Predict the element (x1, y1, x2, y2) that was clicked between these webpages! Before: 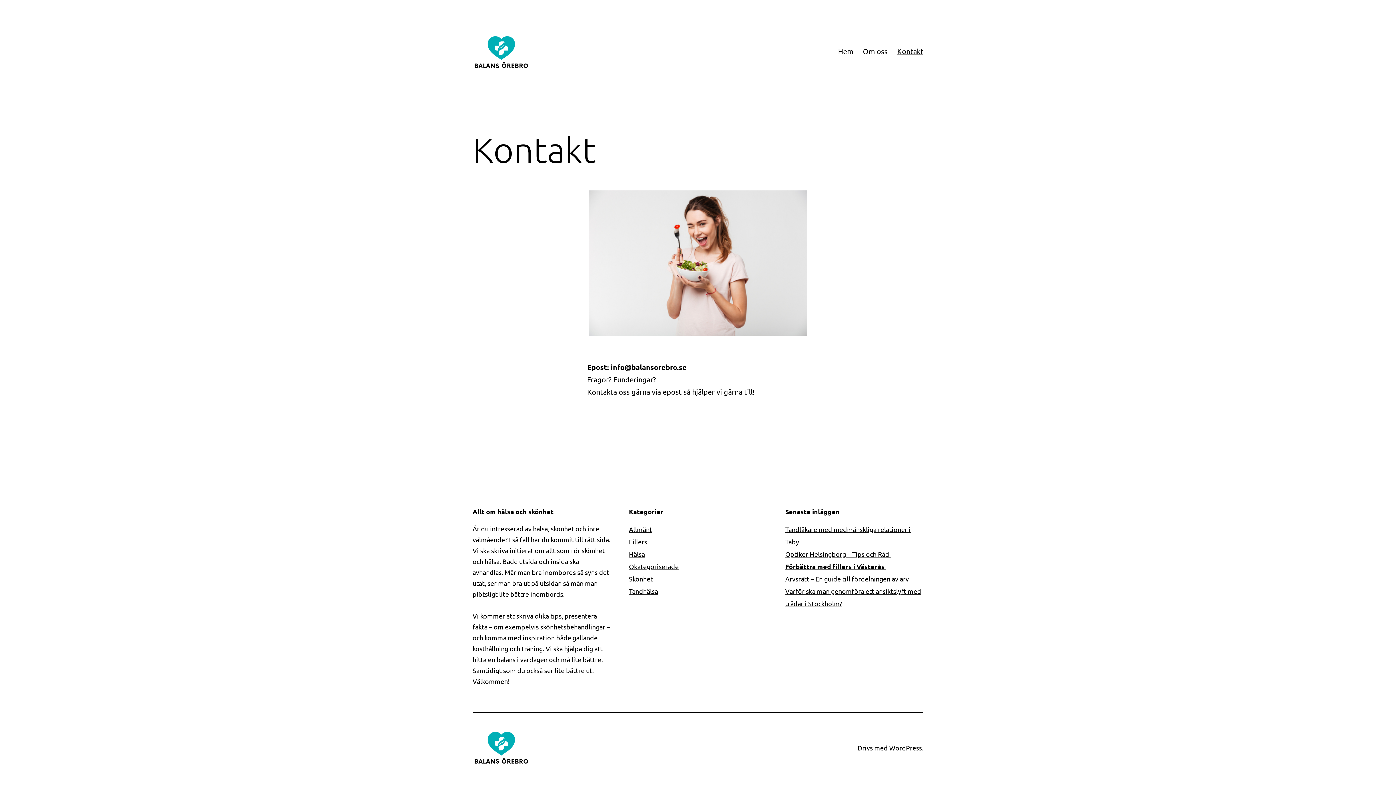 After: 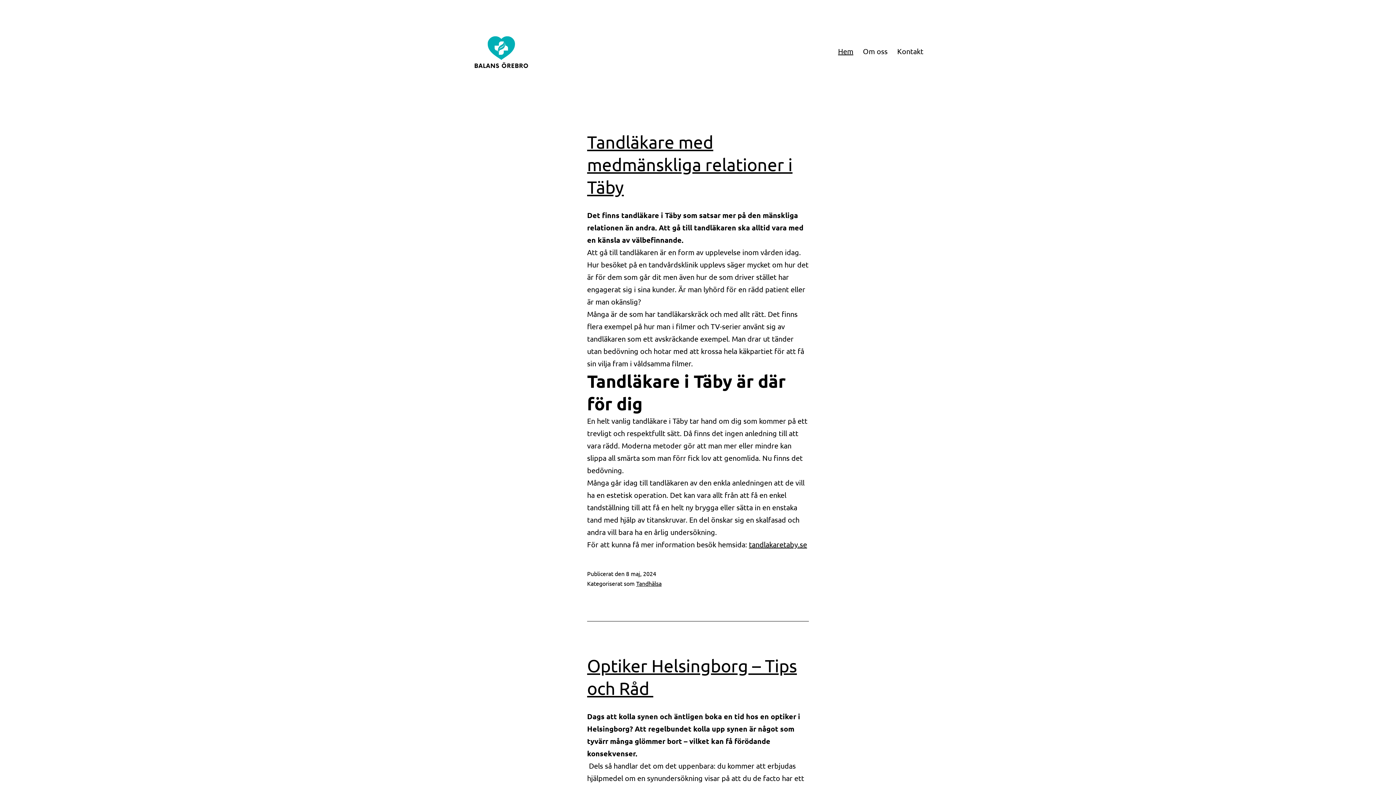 Action: bbox: (833, 42, 858, 60) label: Hem